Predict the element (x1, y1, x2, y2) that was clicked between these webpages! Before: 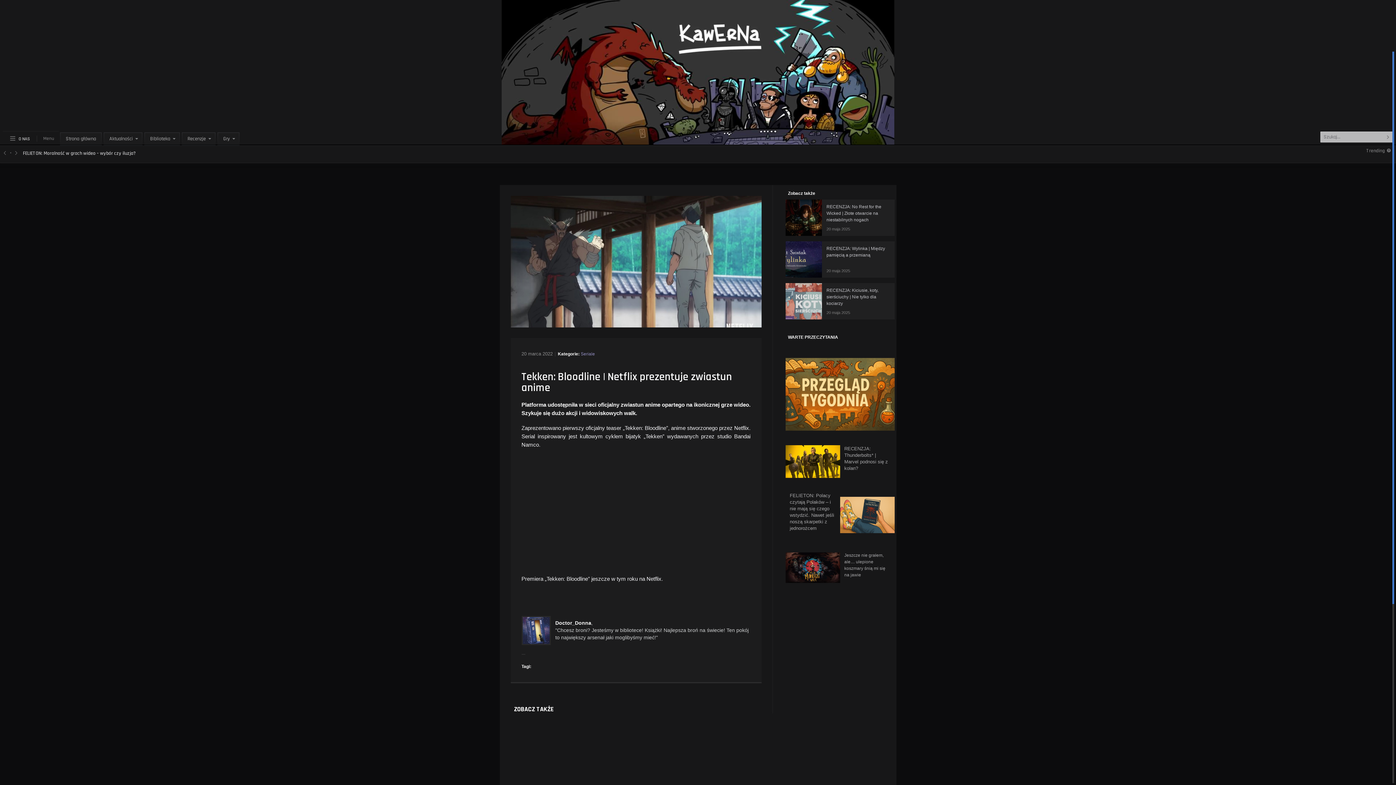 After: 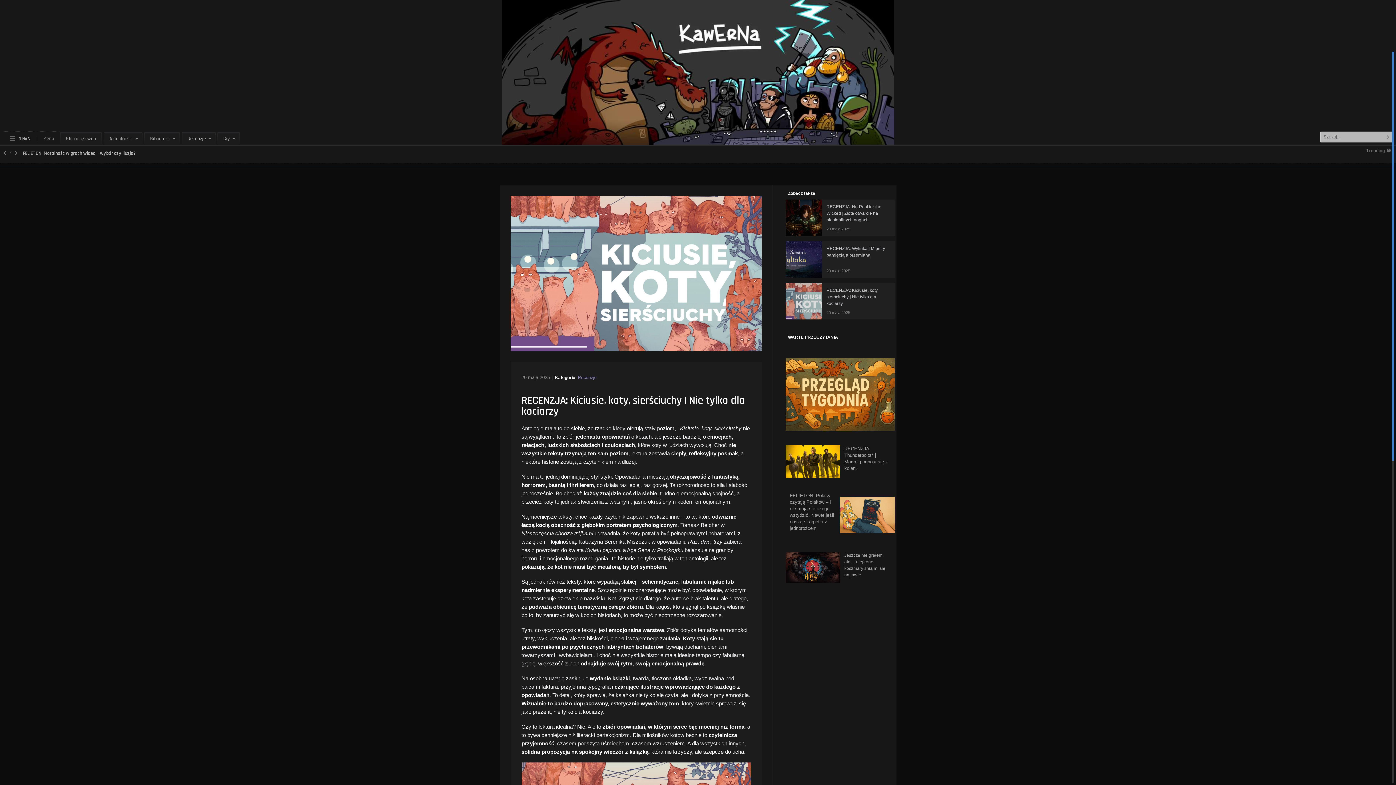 Action: bbox: (785, 283, 894, 319) label: RECENZJA: Kiciusie, koty, sierściuchy | Nie tylko dla kociarzy
20 maja 2025